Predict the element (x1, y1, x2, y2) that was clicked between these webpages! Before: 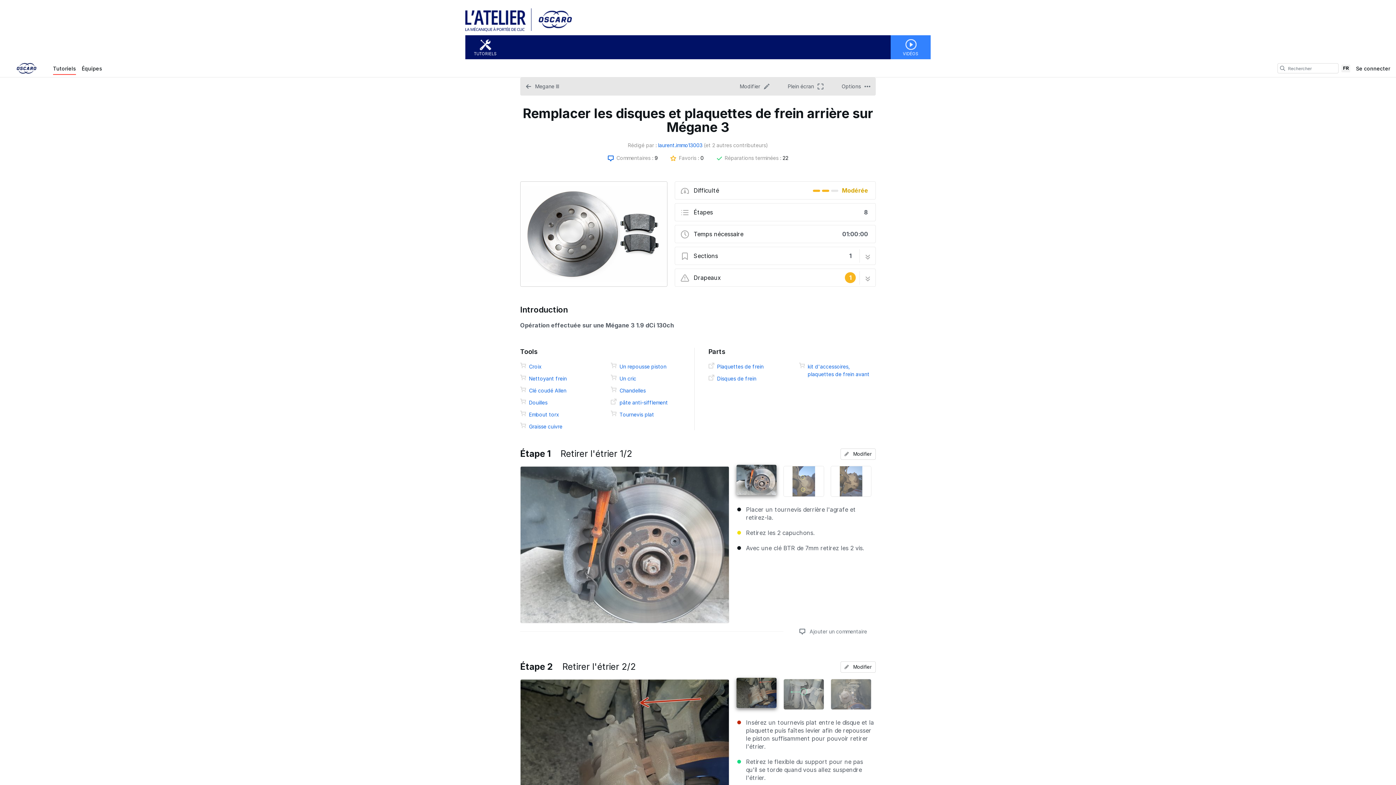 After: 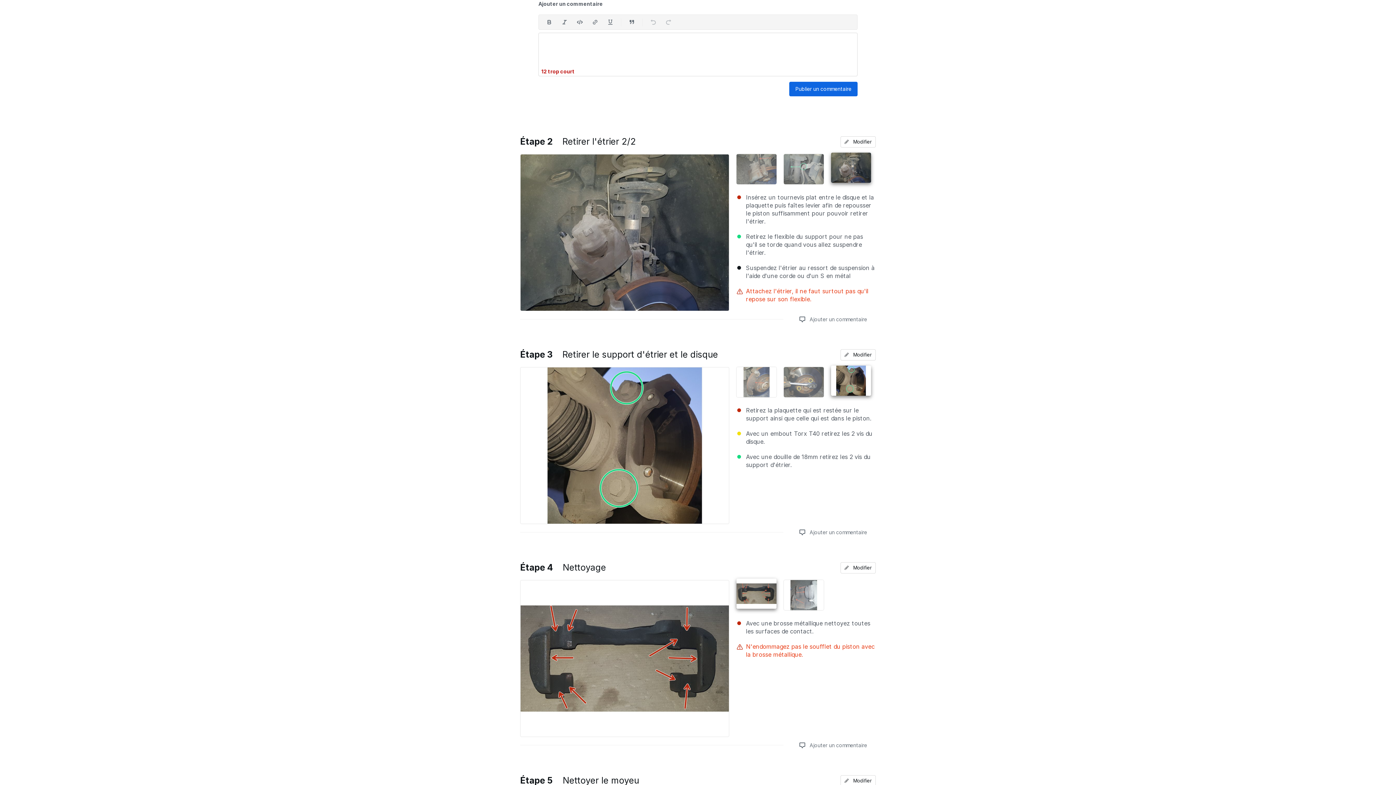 Action: label:  Ajouter un commentaire bbox: (790, 623, 876, 640)